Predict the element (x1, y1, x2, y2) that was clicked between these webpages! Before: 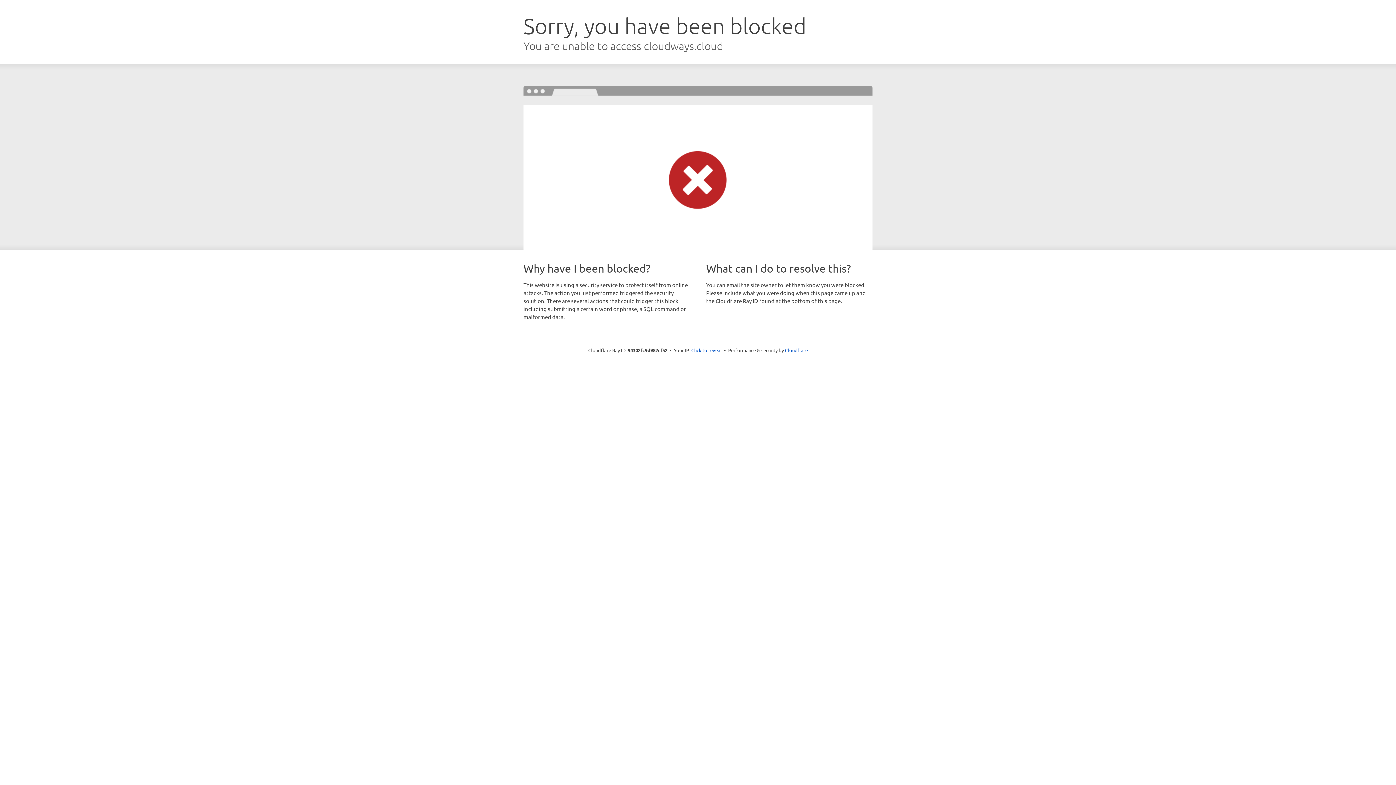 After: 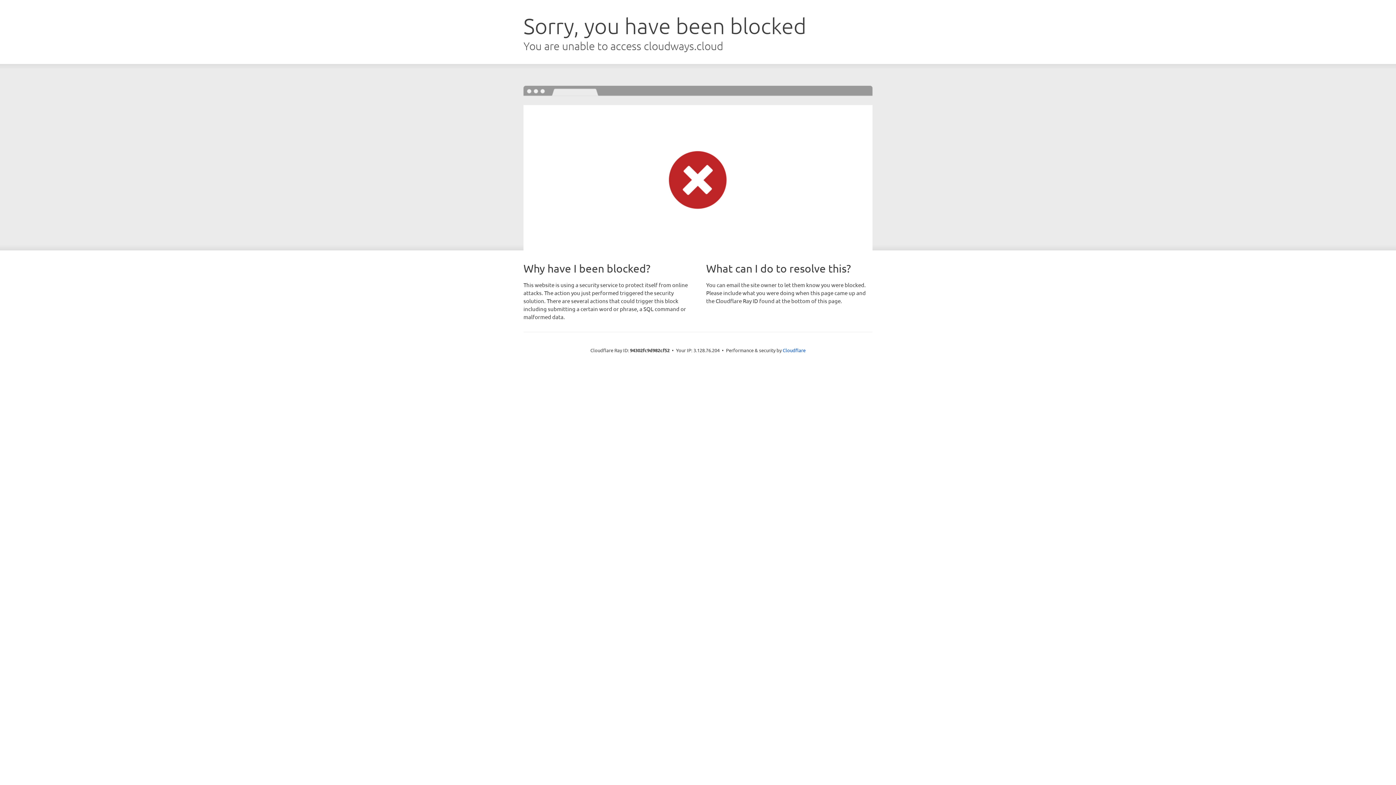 Action: bbox: (691, 346, 722, 353) label: Click to reveal